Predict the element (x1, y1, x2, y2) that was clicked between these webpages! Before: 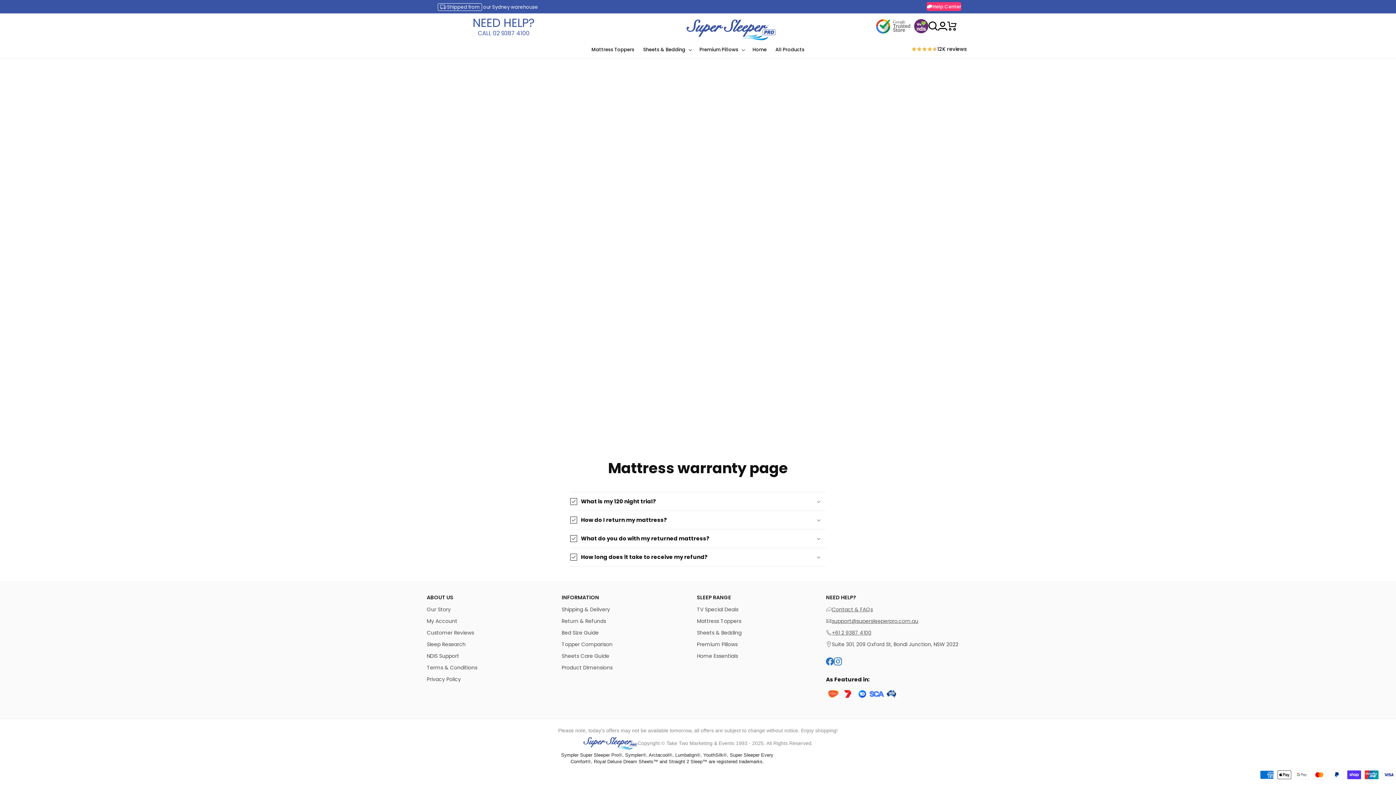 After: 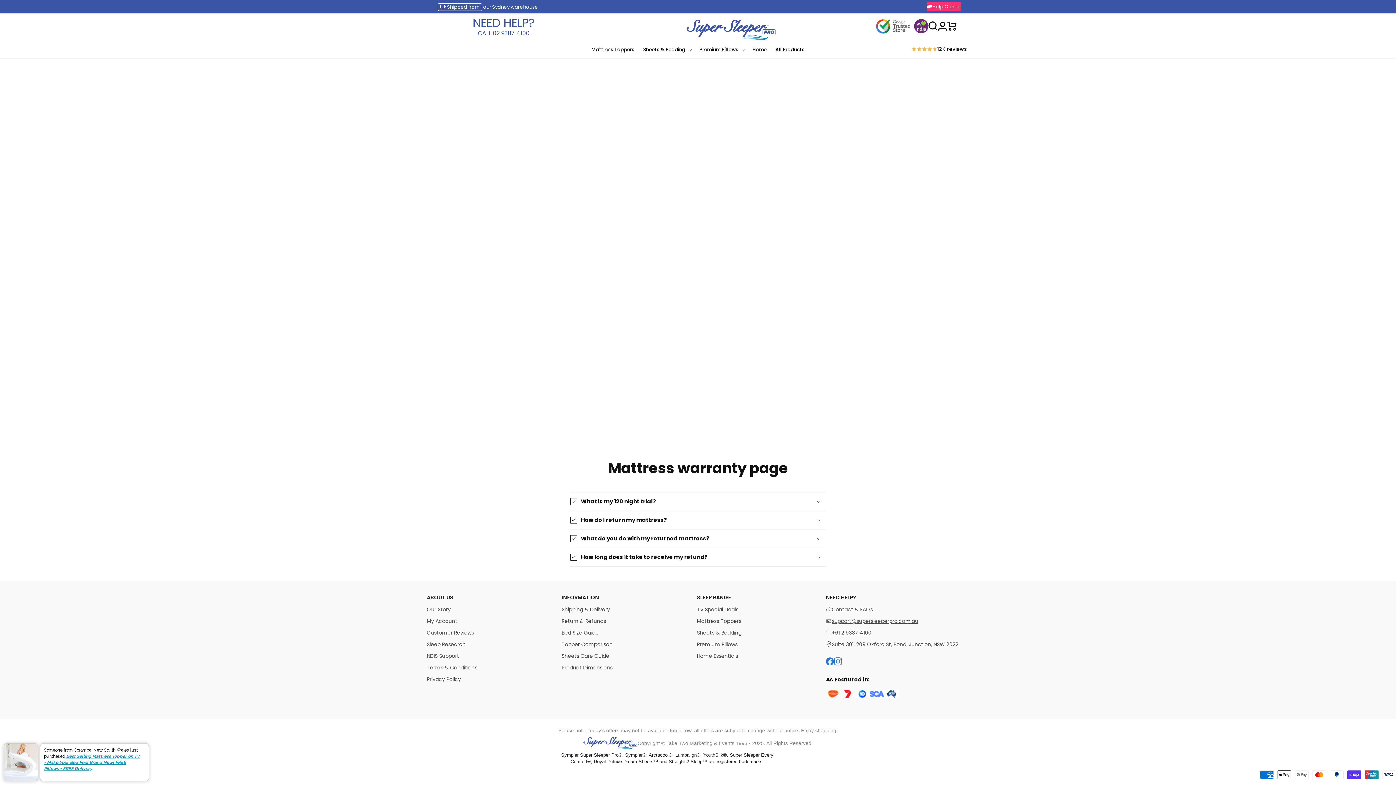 Action: bbox: (826, 657, 834, 668)